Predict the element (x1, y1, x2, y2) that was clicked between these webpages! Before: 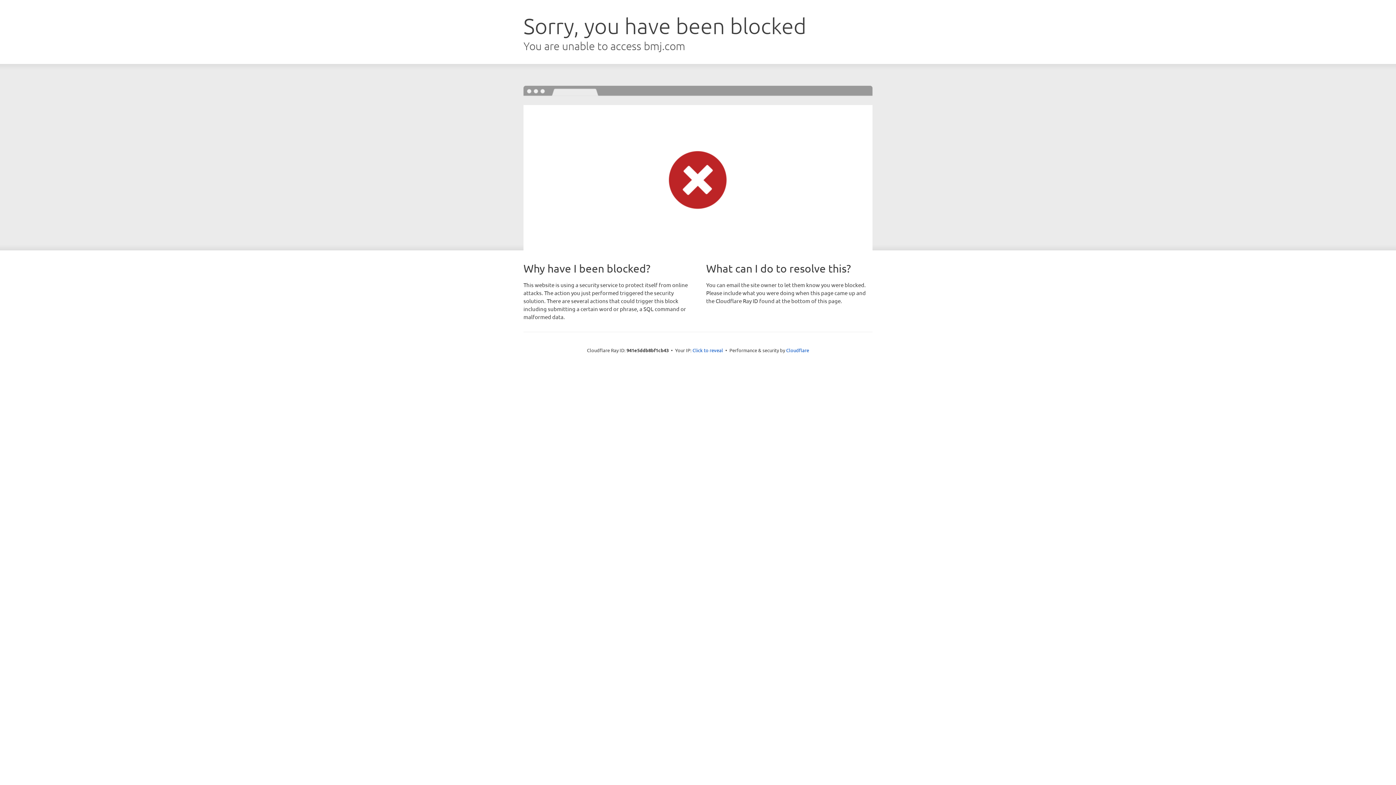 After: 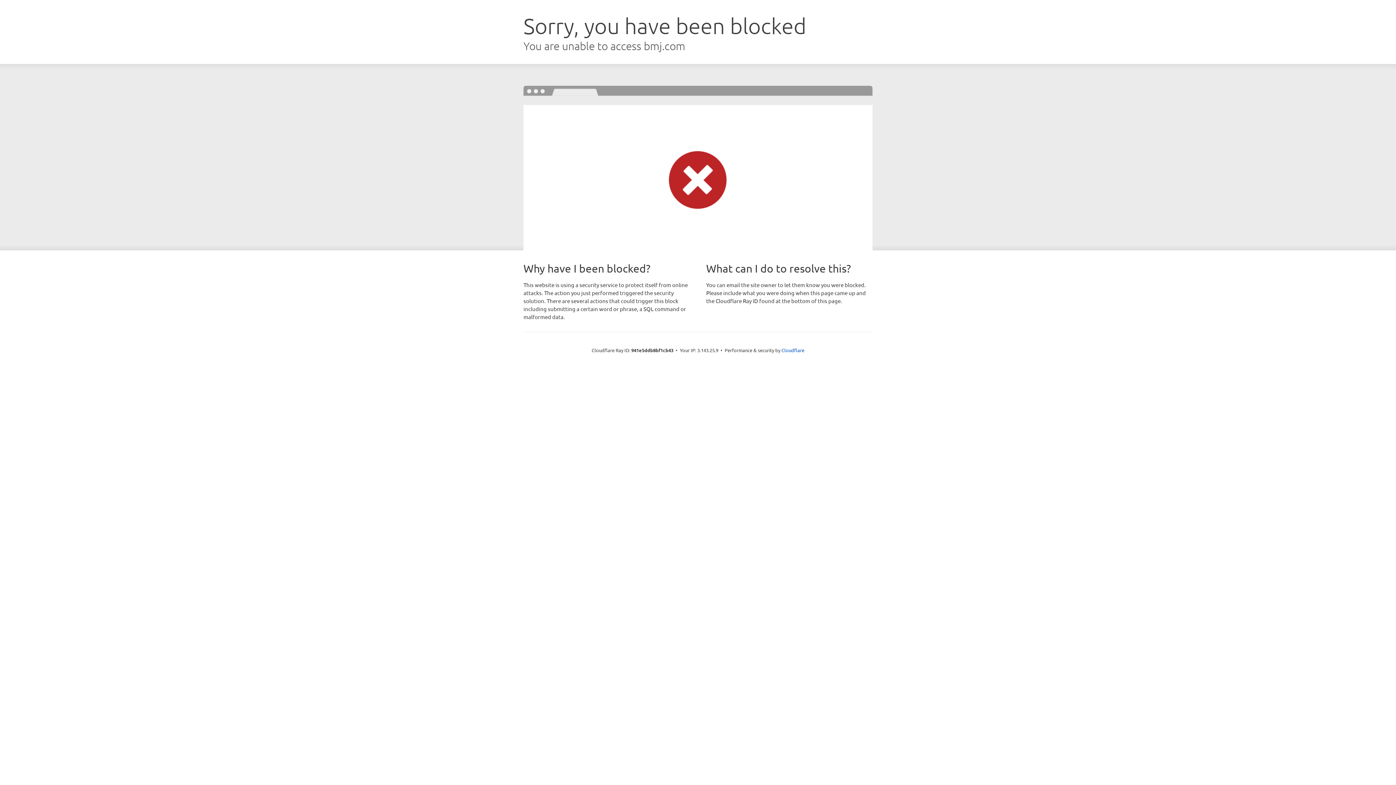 Action: bbox: (692, 346, 723, 353) label: Click to reveal